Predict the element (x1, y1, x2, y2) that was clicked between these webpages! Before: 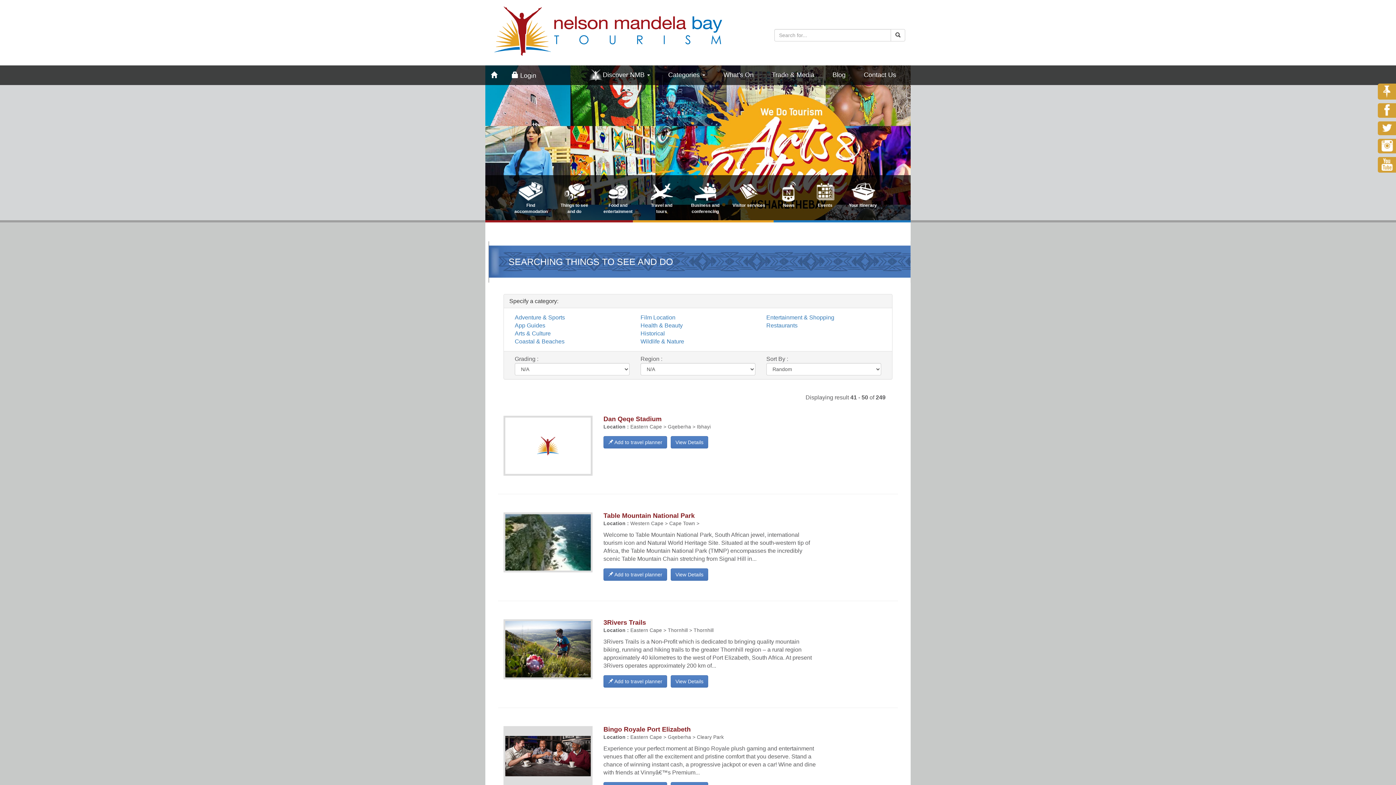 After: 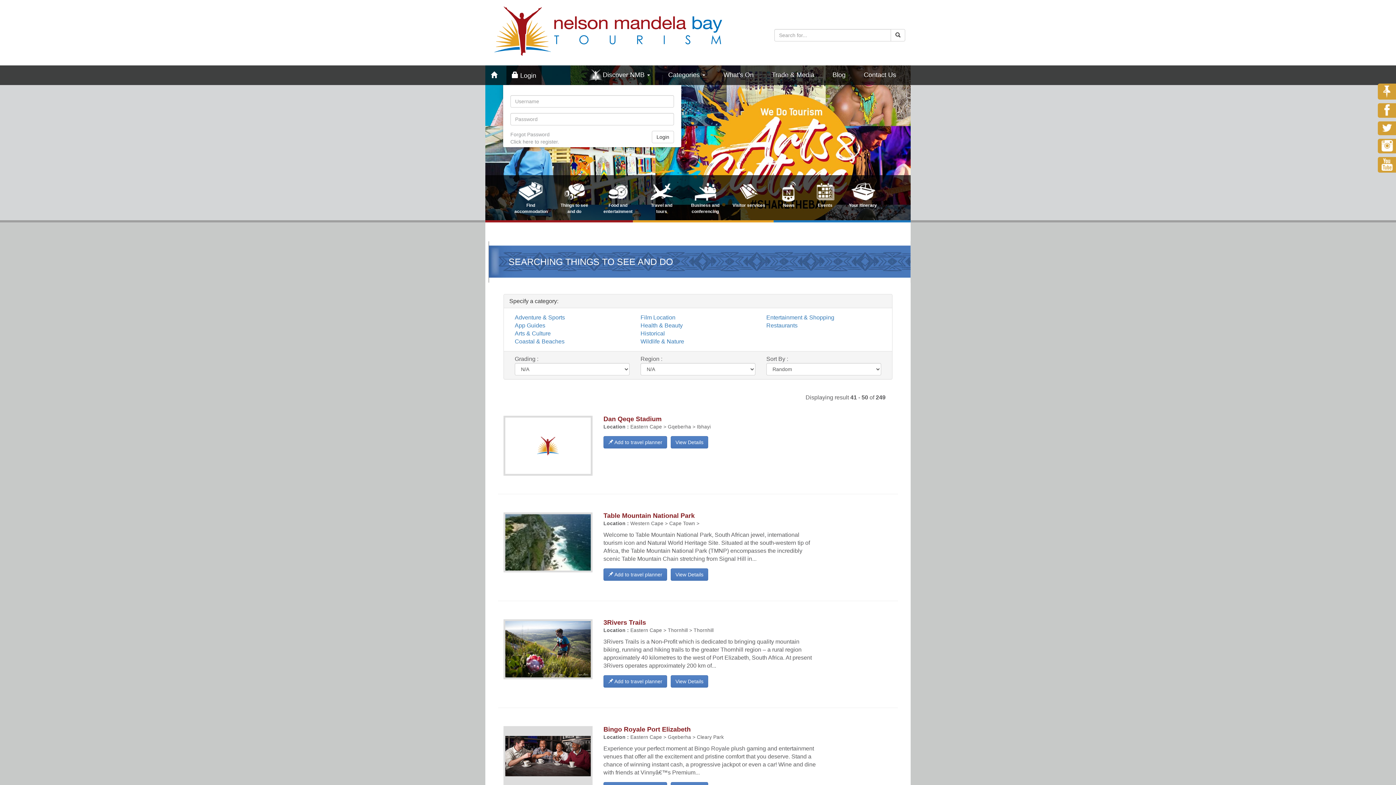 Action: label:  Login bbox: (506, 65, 541, 84)